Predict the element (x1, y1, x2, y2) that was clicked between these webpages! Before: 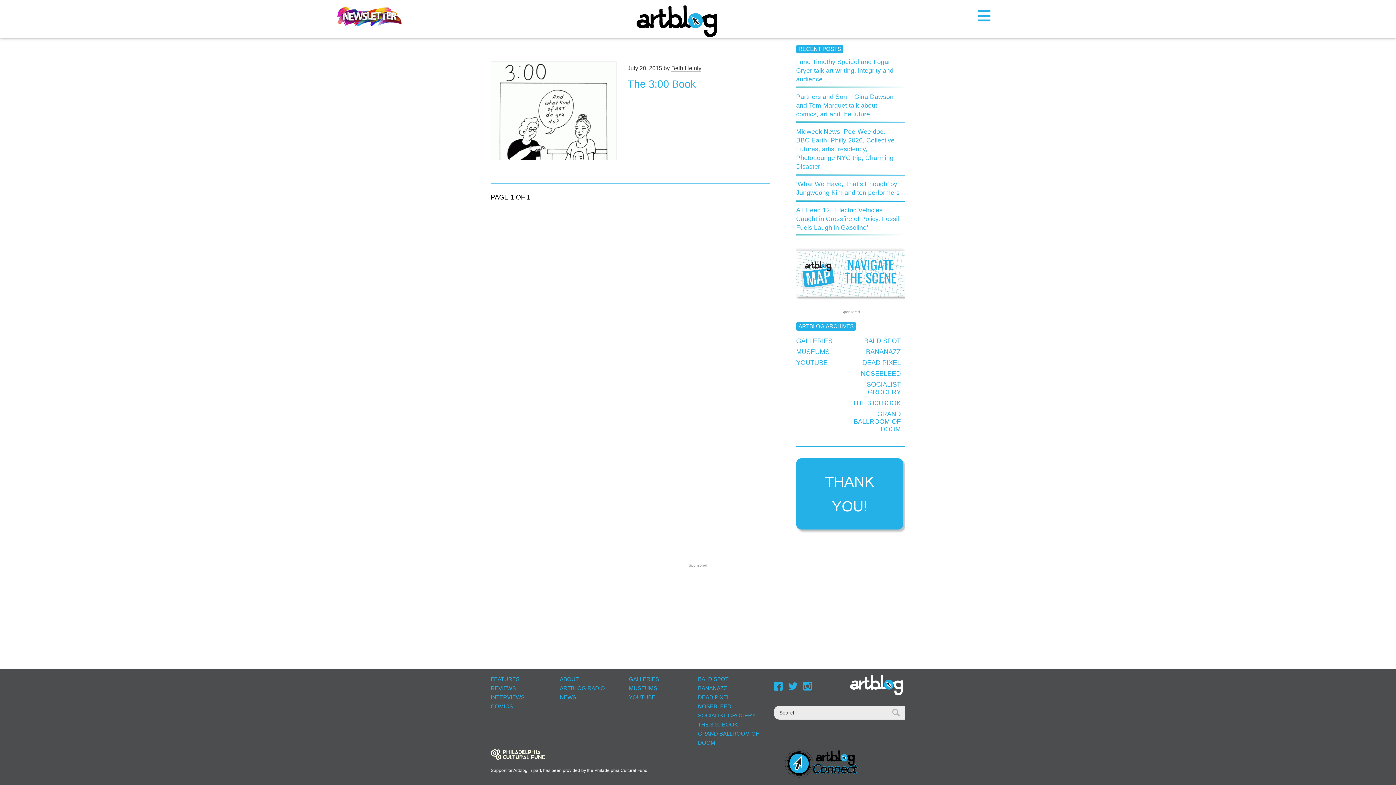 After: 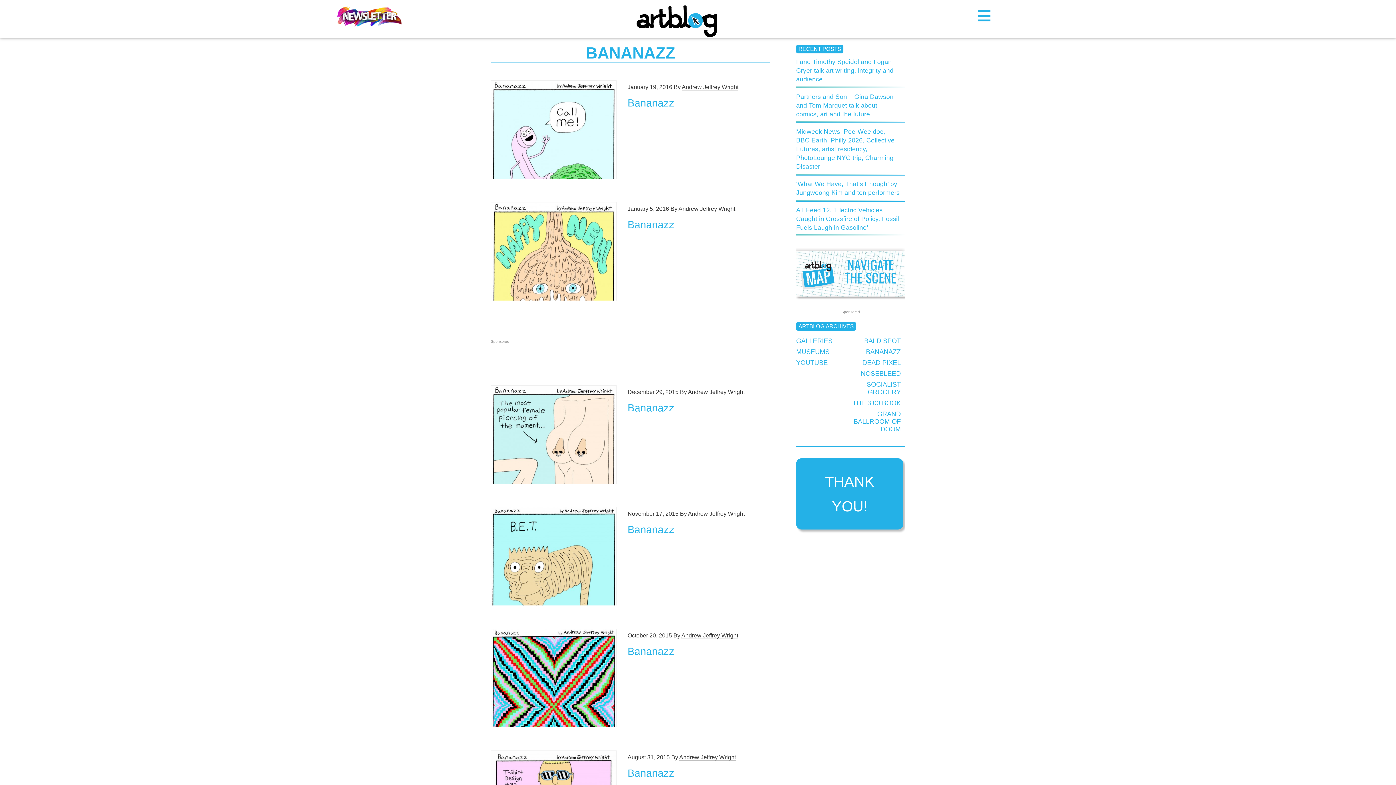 Action: bbox: (866, 348, 901, 355) label: BANANAZZ